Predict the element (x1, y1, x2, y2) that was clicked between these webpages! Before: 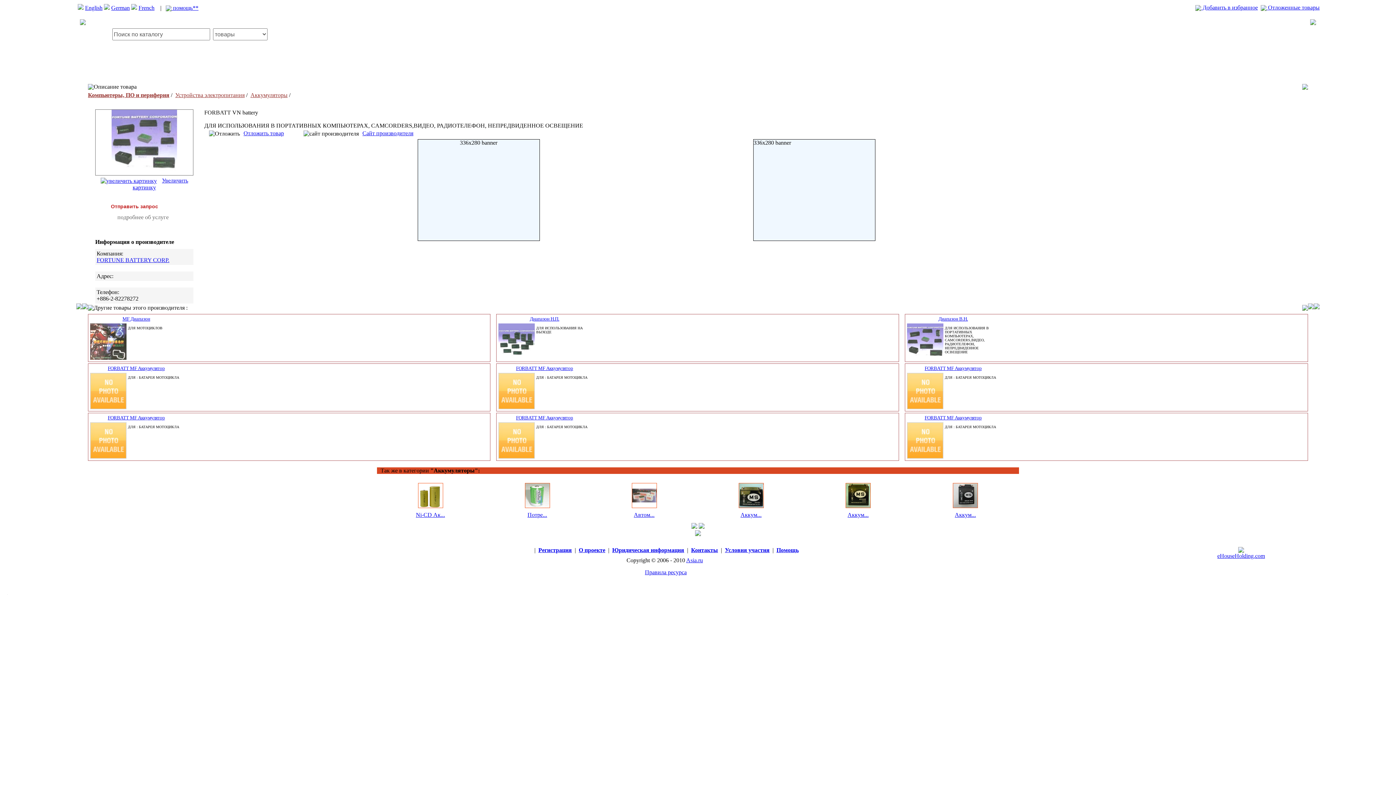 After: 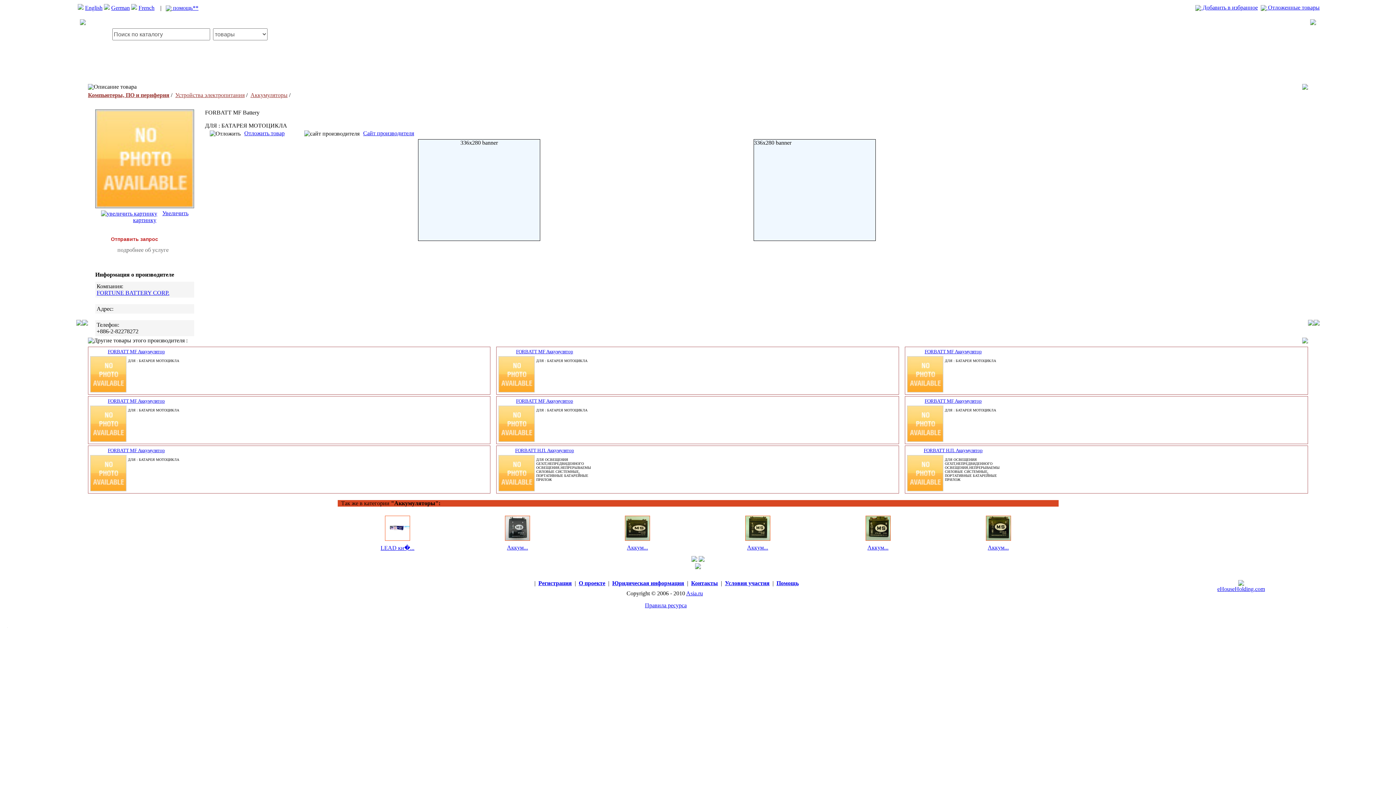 Action: bbox: (107, 365, 164, 371) label: FORBATT MF Аккумулятор